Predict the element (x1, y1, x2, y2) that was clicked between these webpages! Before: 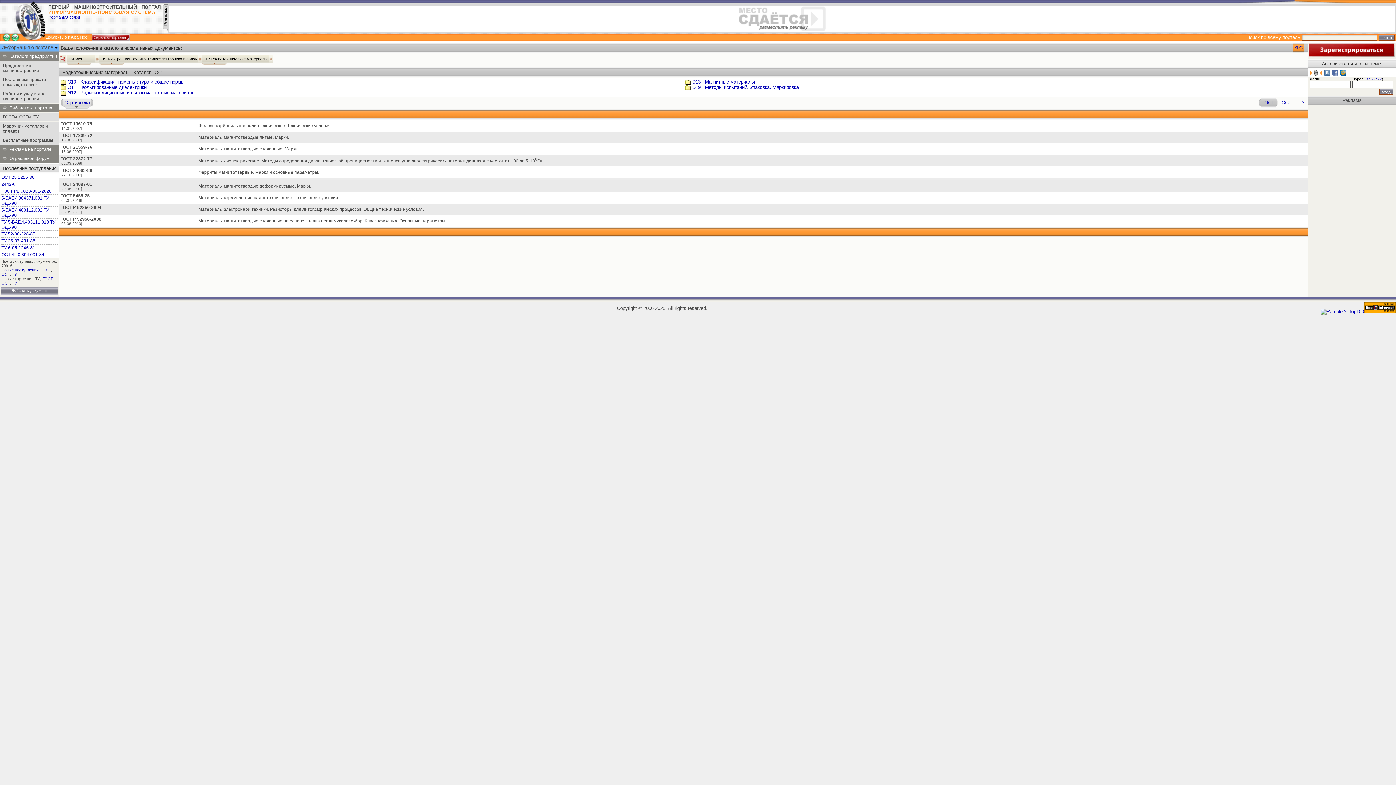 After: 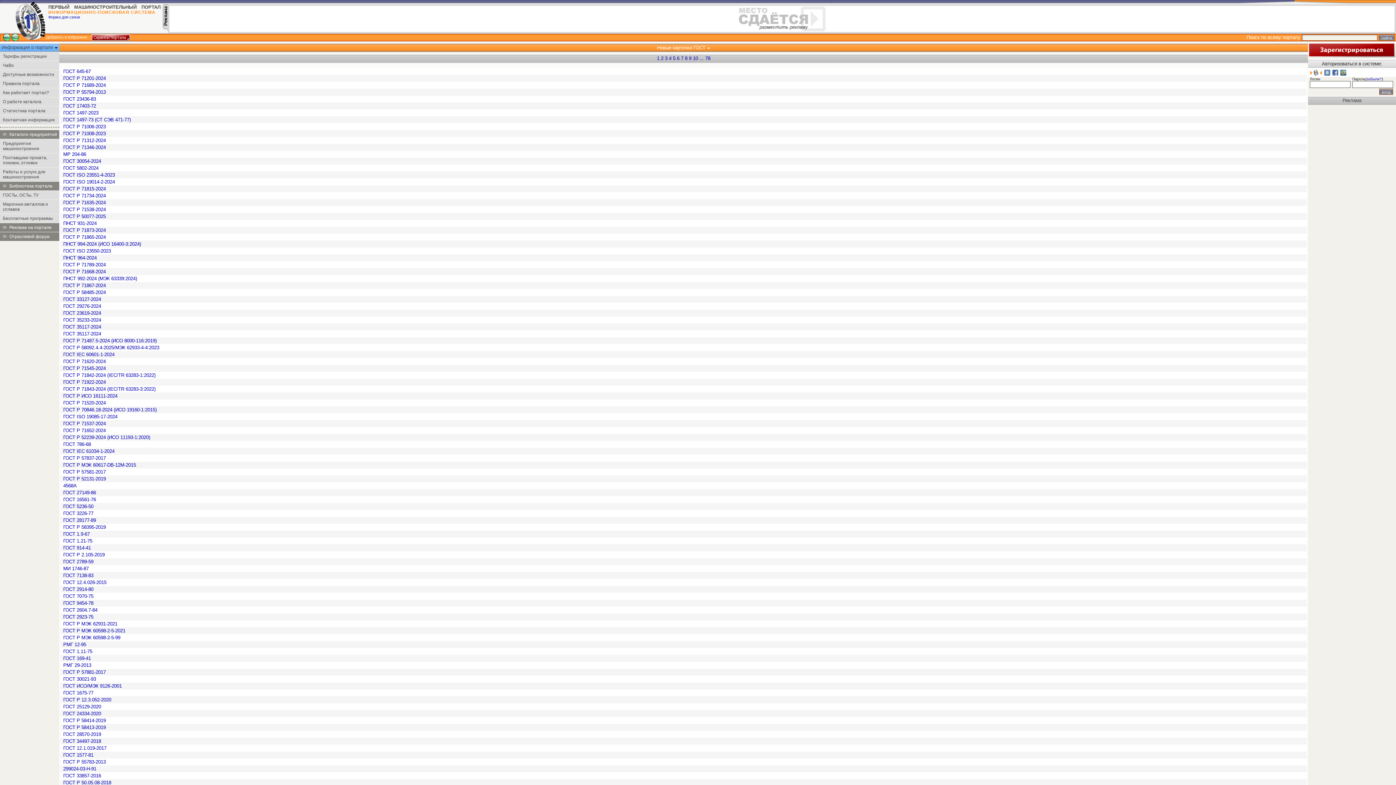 Action: label: ГОСТ bbox: (40, 268, 50, 272)